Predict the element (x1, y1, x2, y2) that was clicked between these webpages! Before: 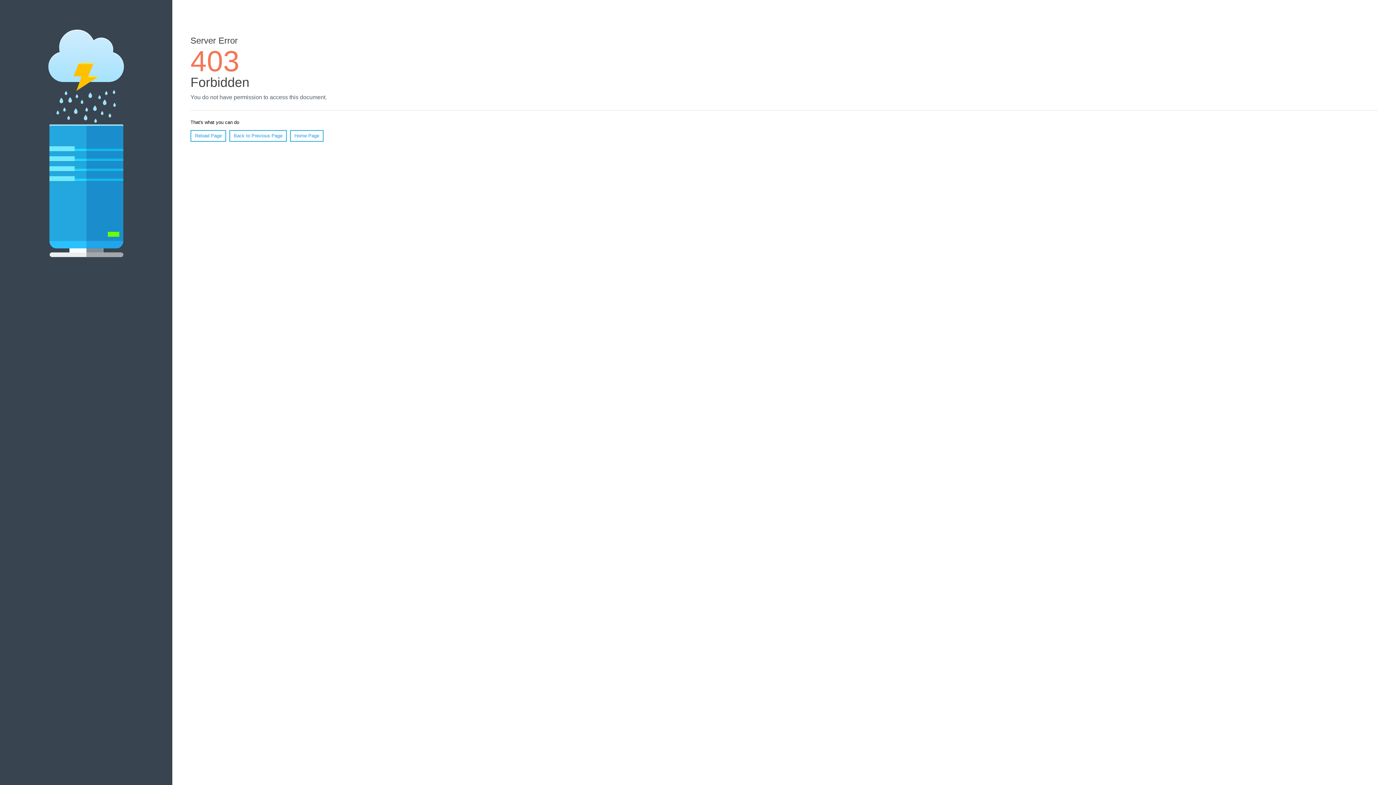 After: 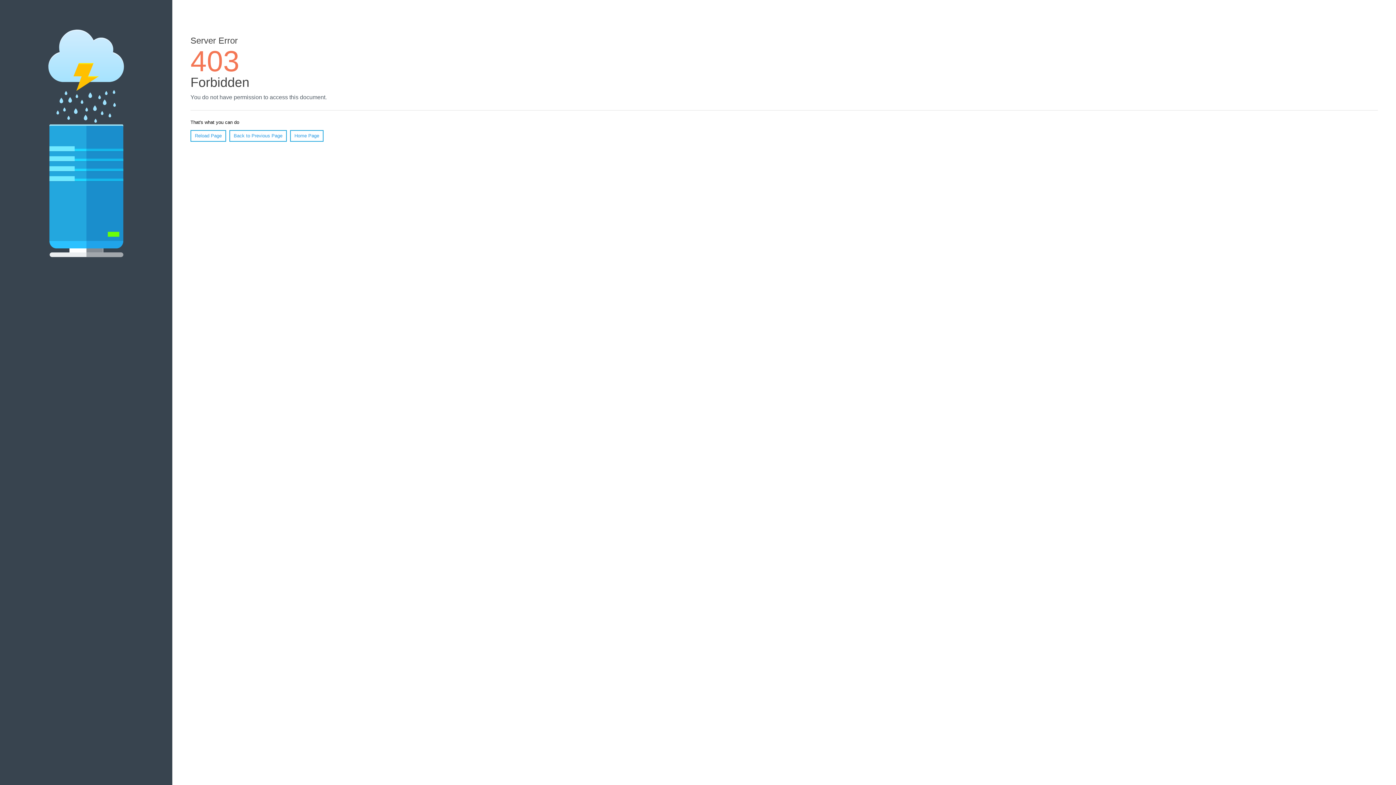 Action: label: Reload Page bbox: (190, 130, 226, 141)